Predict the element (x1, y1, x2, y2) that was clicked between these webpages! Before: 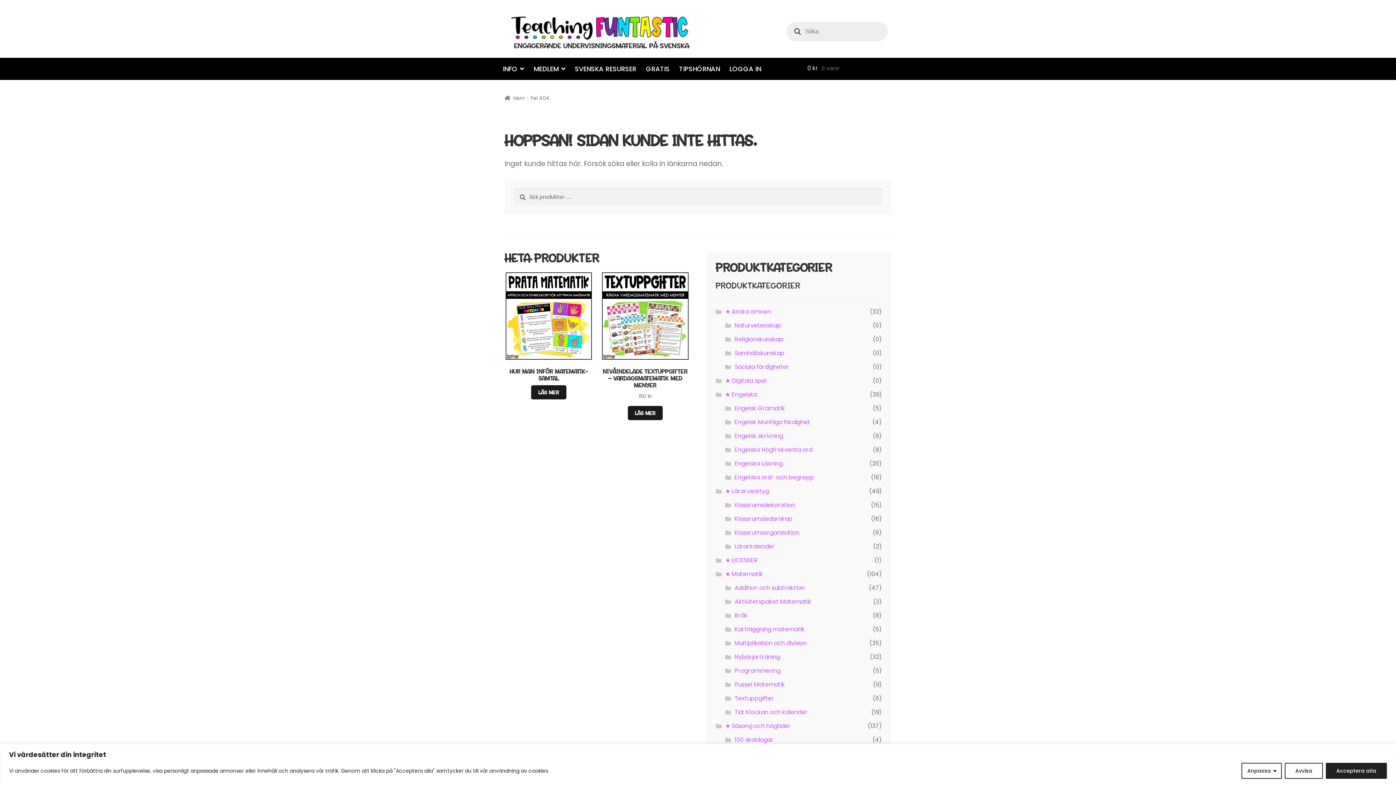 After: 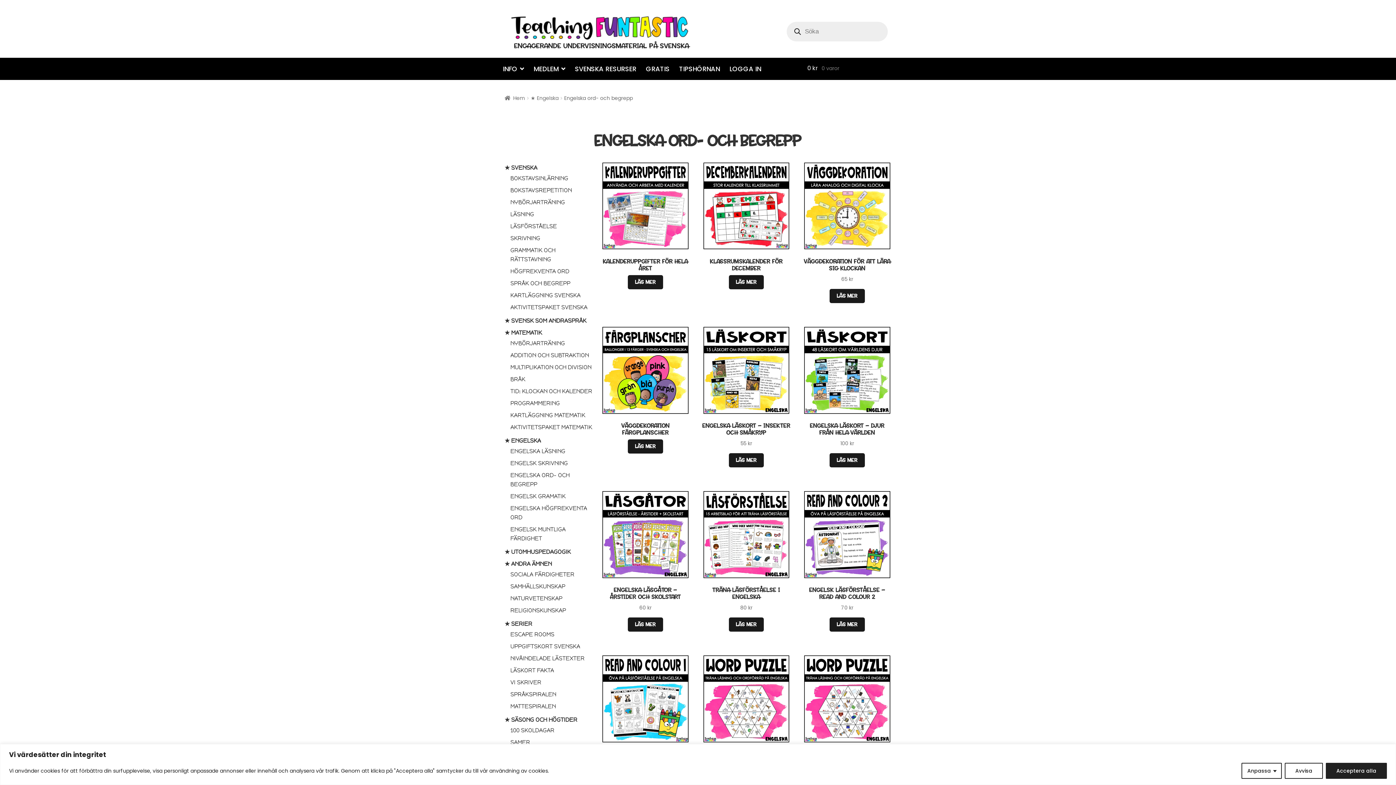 Action: bbox: (734, 473, 814, 481) label: Engelska ord- och begrepp